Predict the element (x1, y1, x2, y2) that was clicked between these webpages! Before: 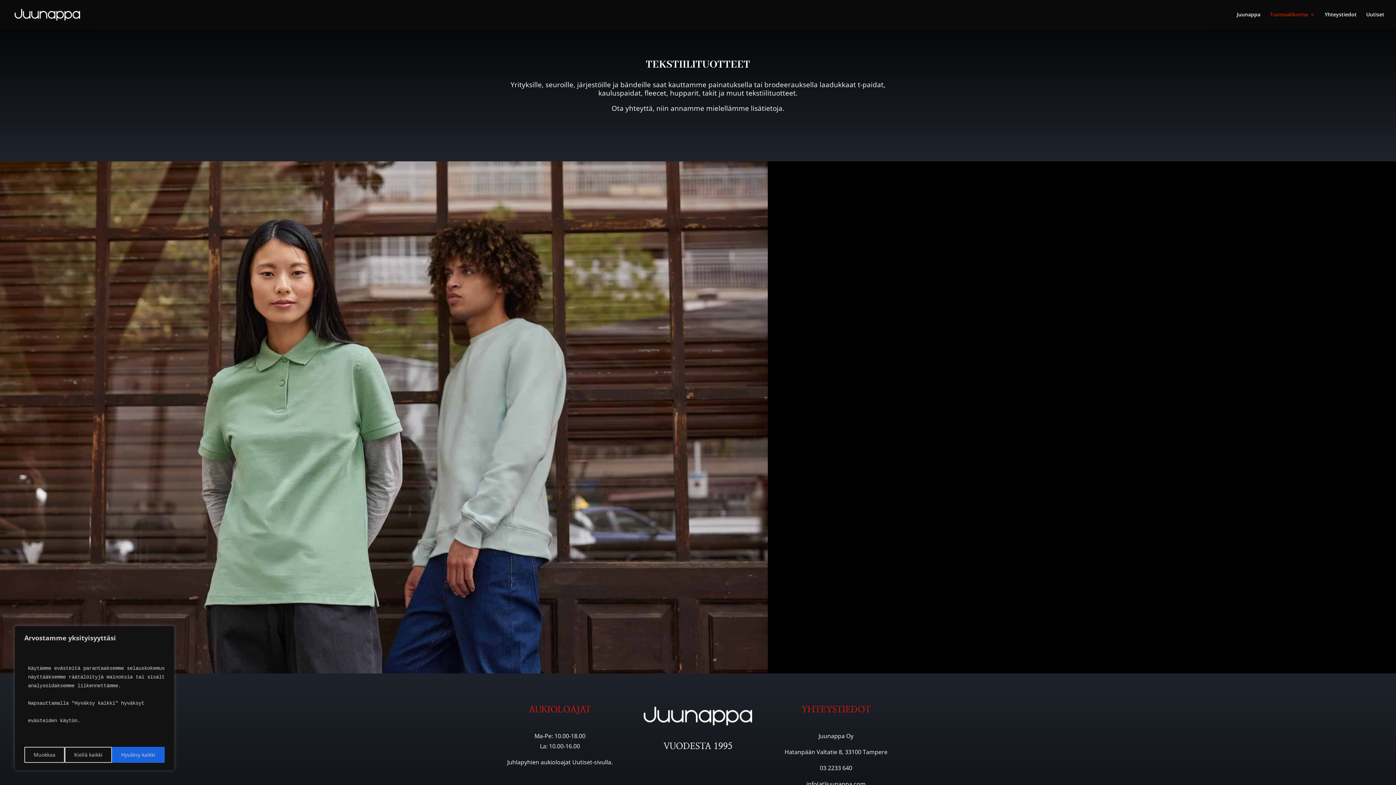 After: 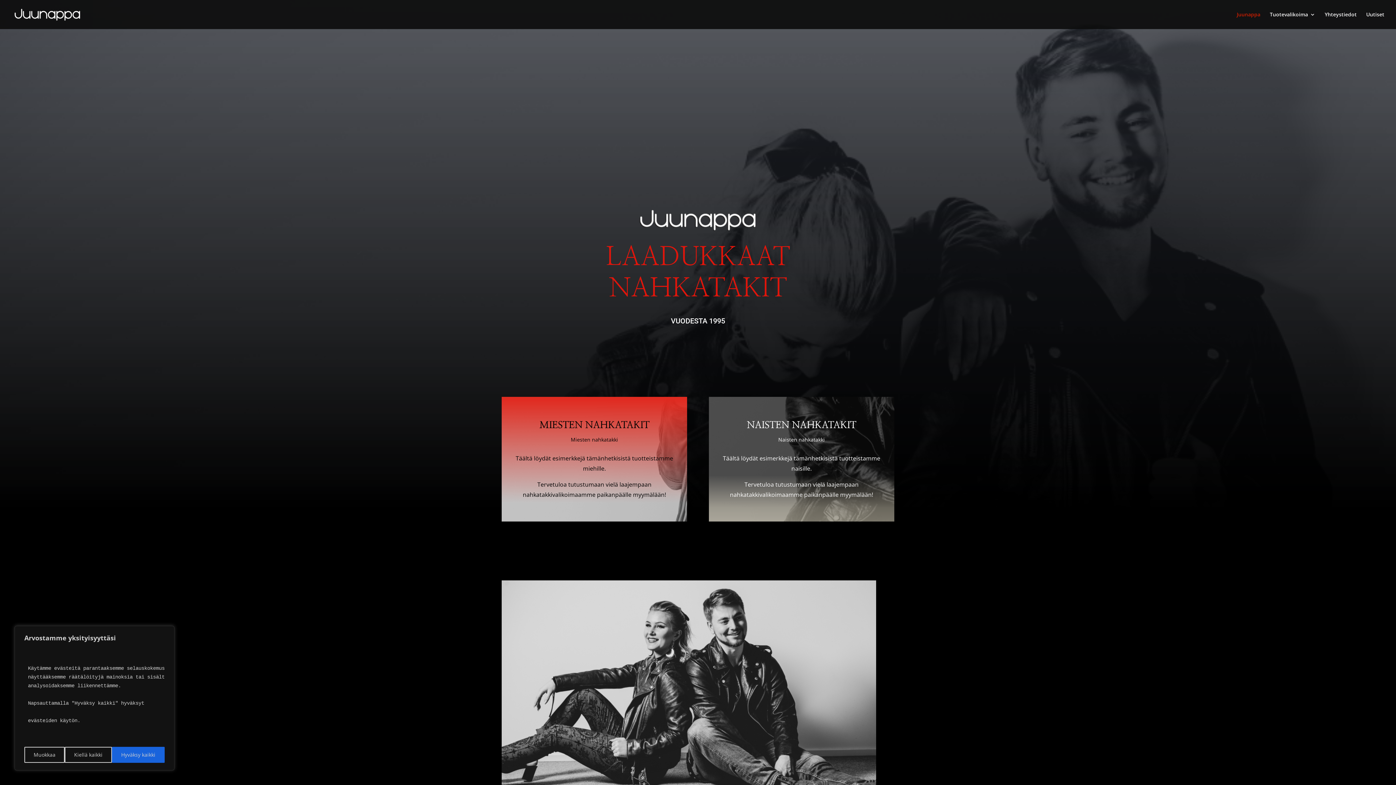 Action: bbox: (12, 10, 82, 17)